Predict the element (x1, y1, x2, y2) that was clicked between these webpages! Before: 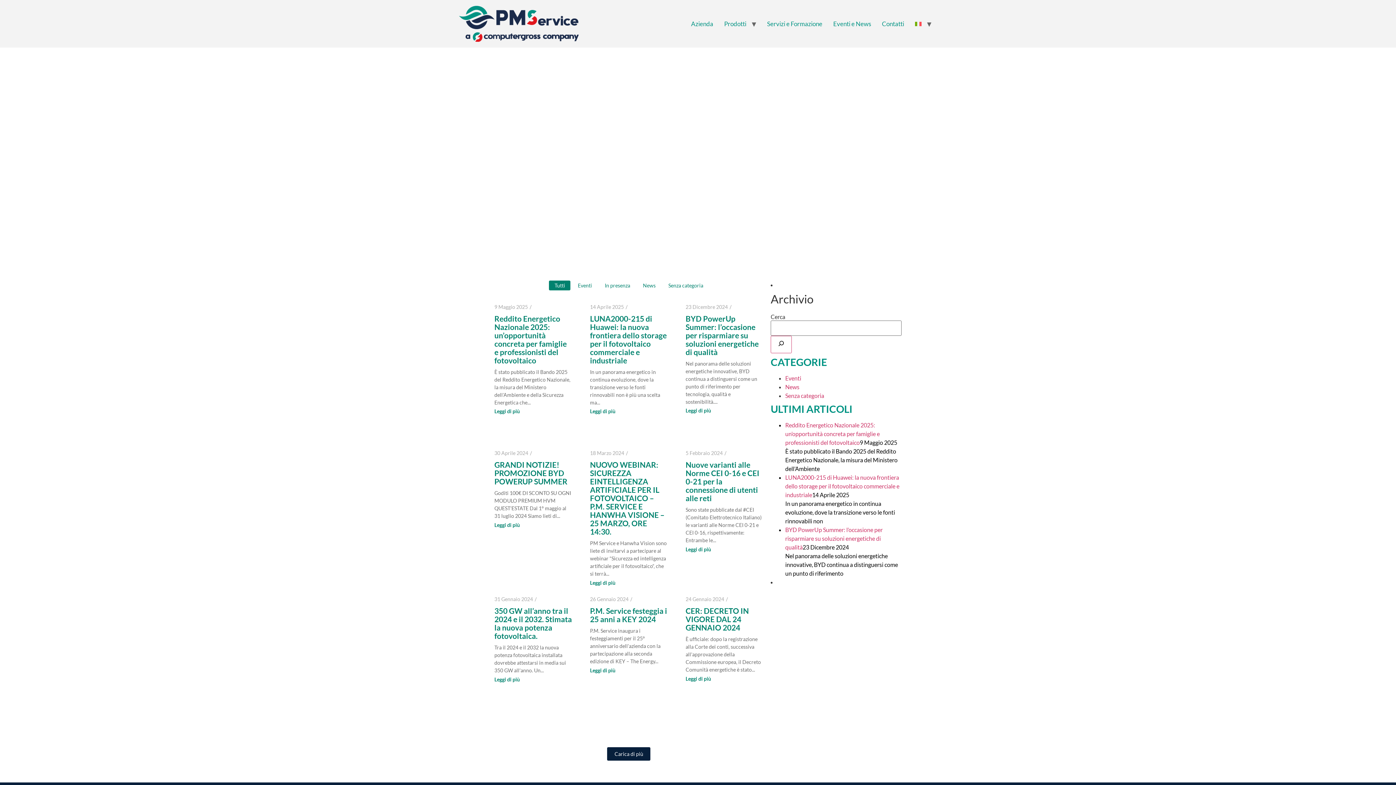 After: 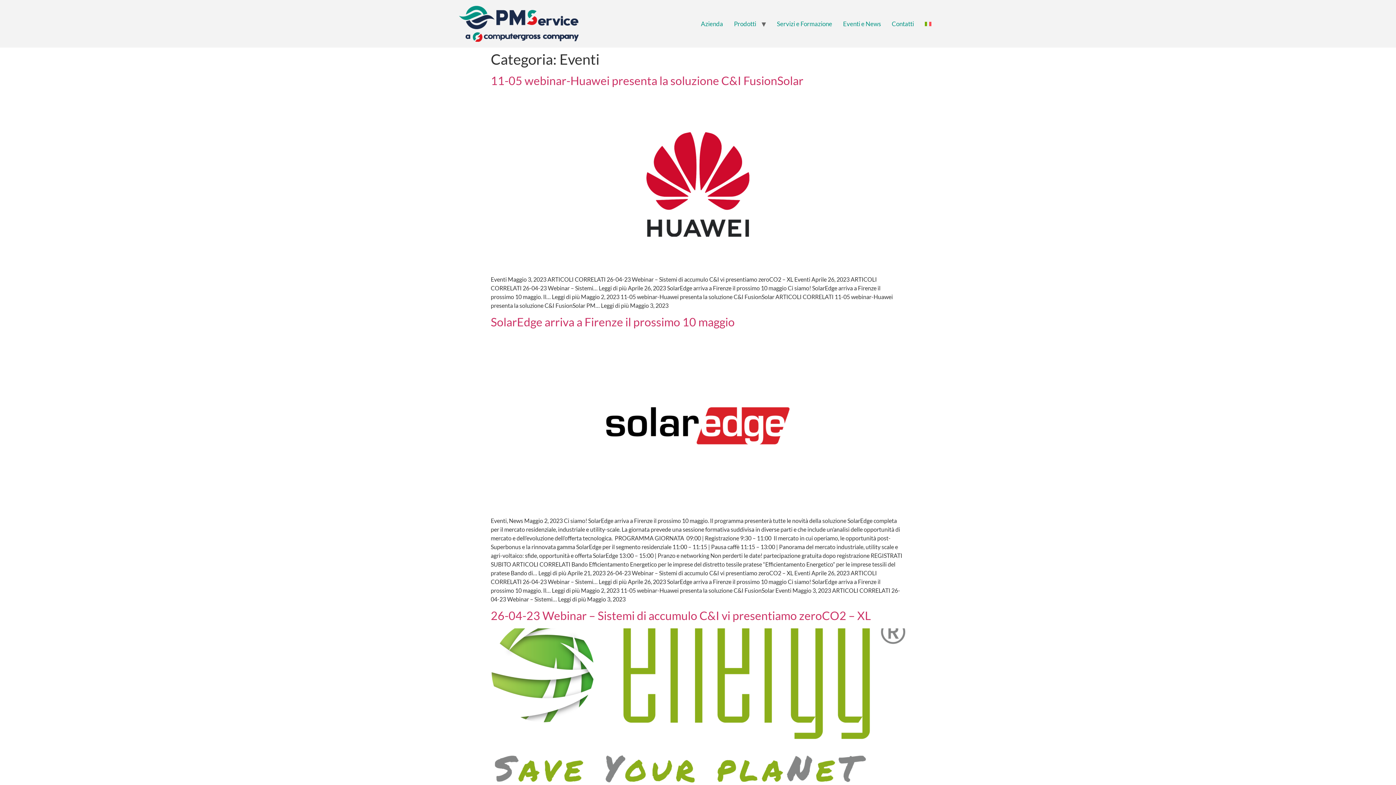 Action: bbox: (785, 374, 801, 381) label: Eventi